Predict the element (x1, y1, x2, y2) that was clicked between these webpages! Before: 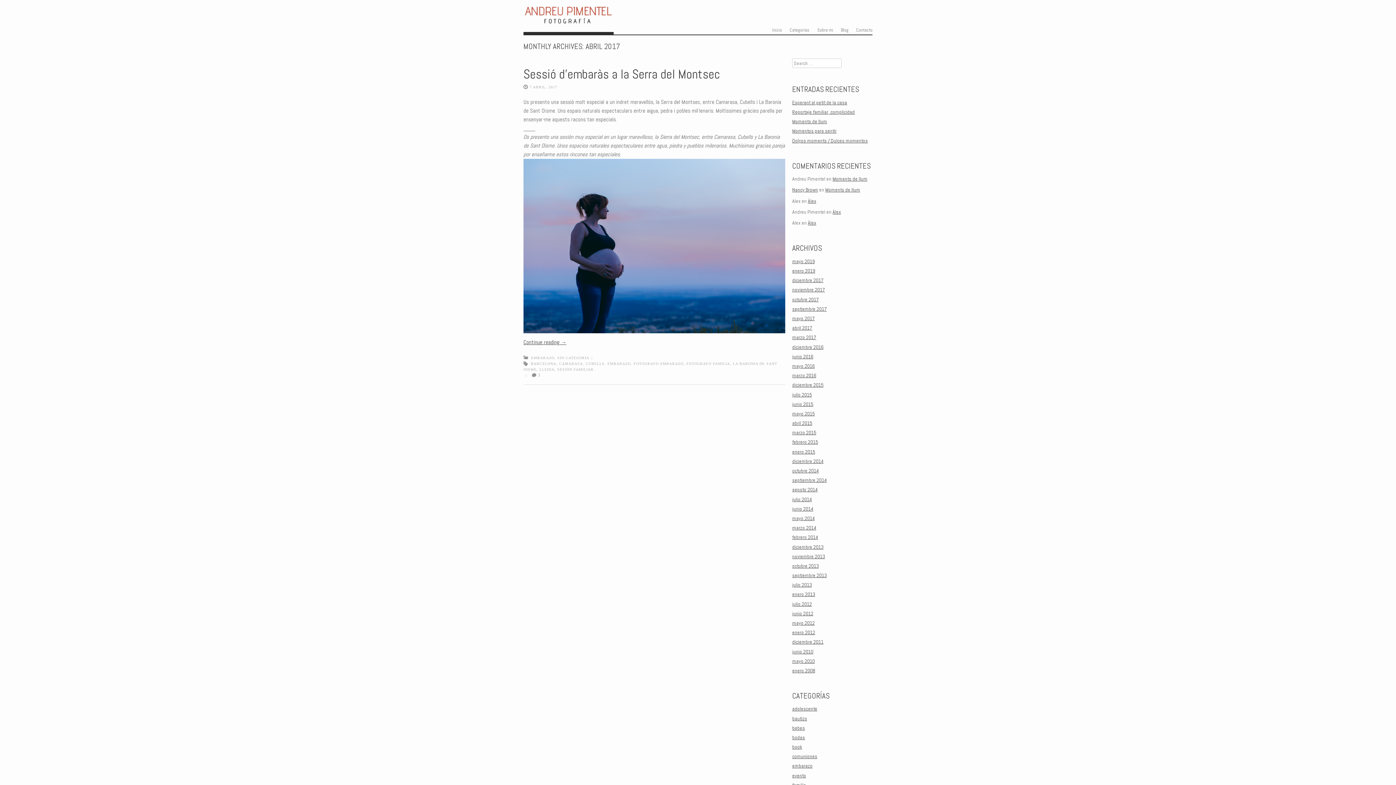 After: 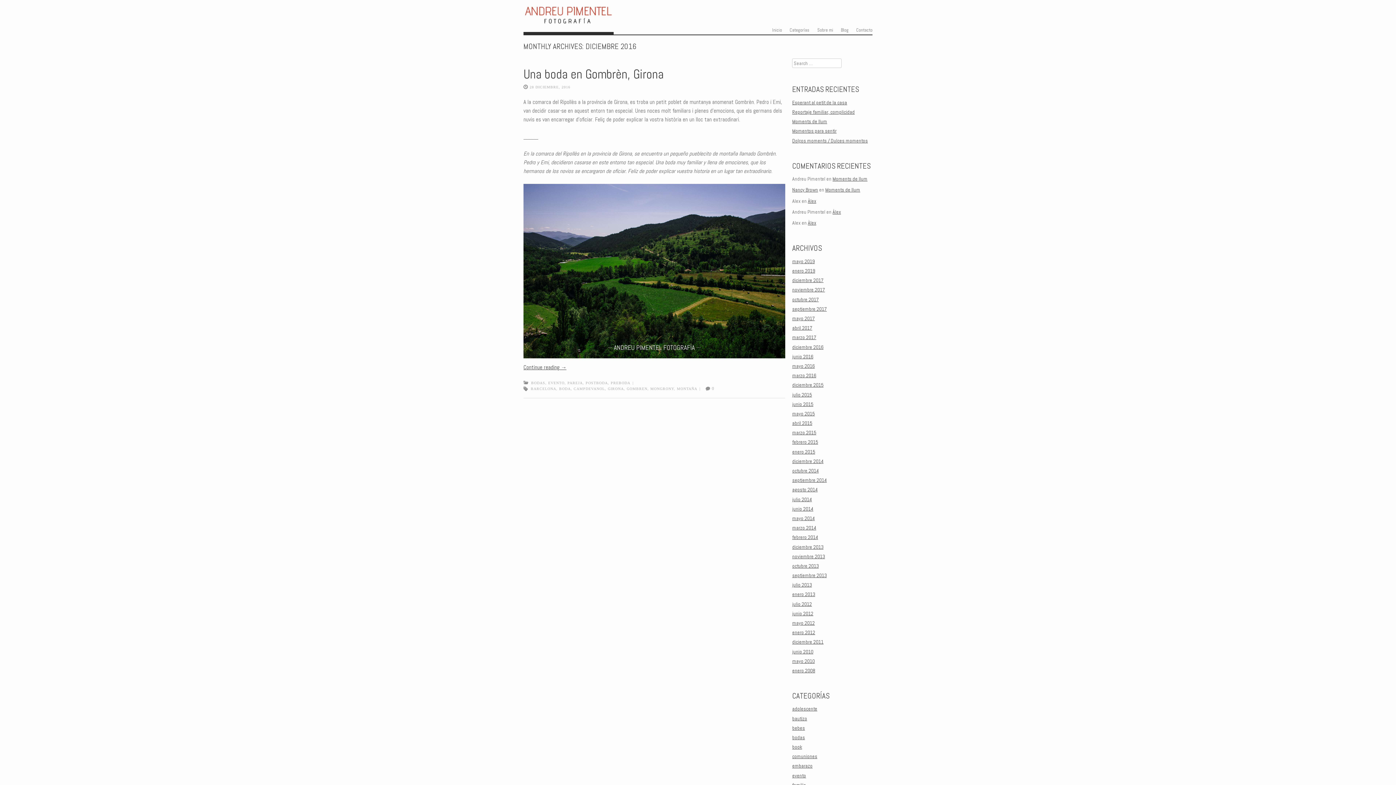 Action: bbox: (792, 343, 823, 350) label: diciembre 2016